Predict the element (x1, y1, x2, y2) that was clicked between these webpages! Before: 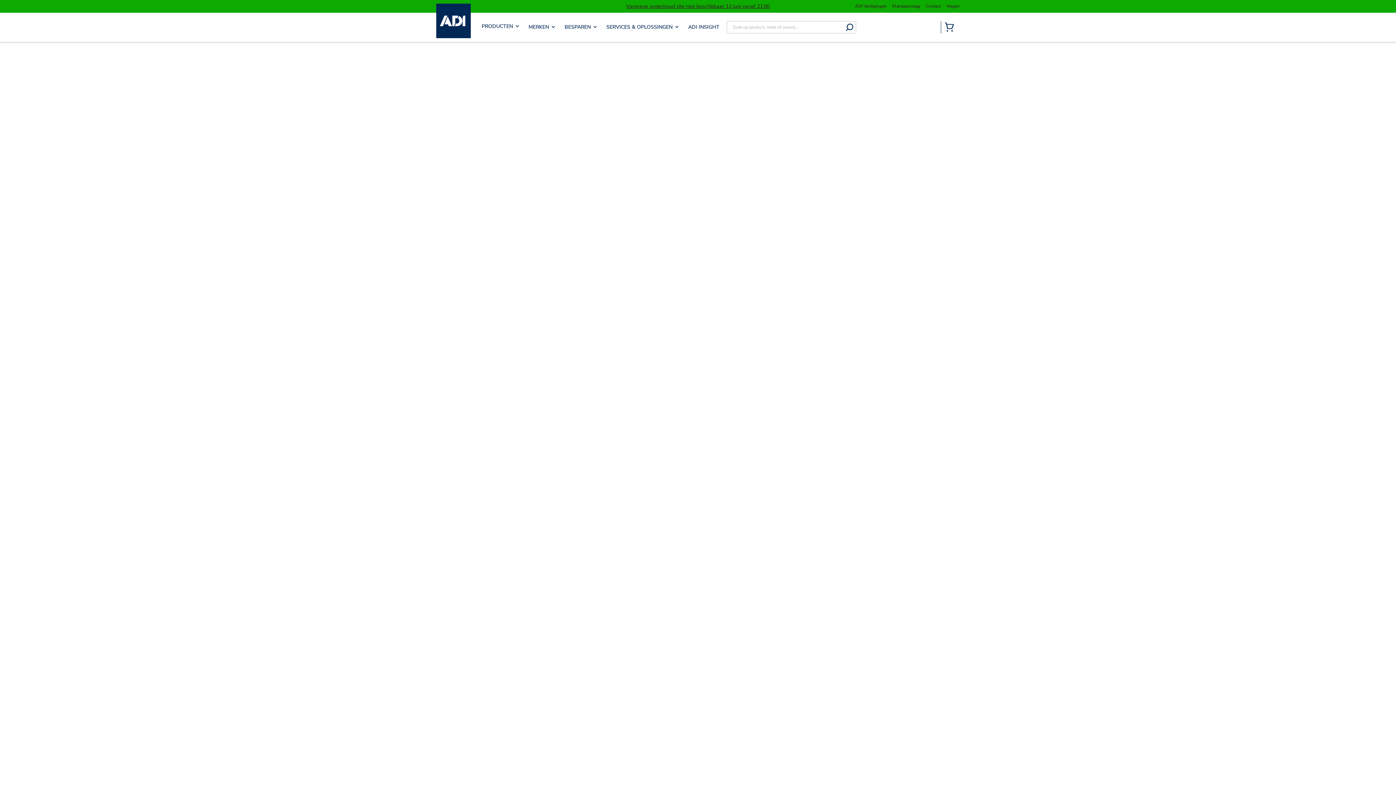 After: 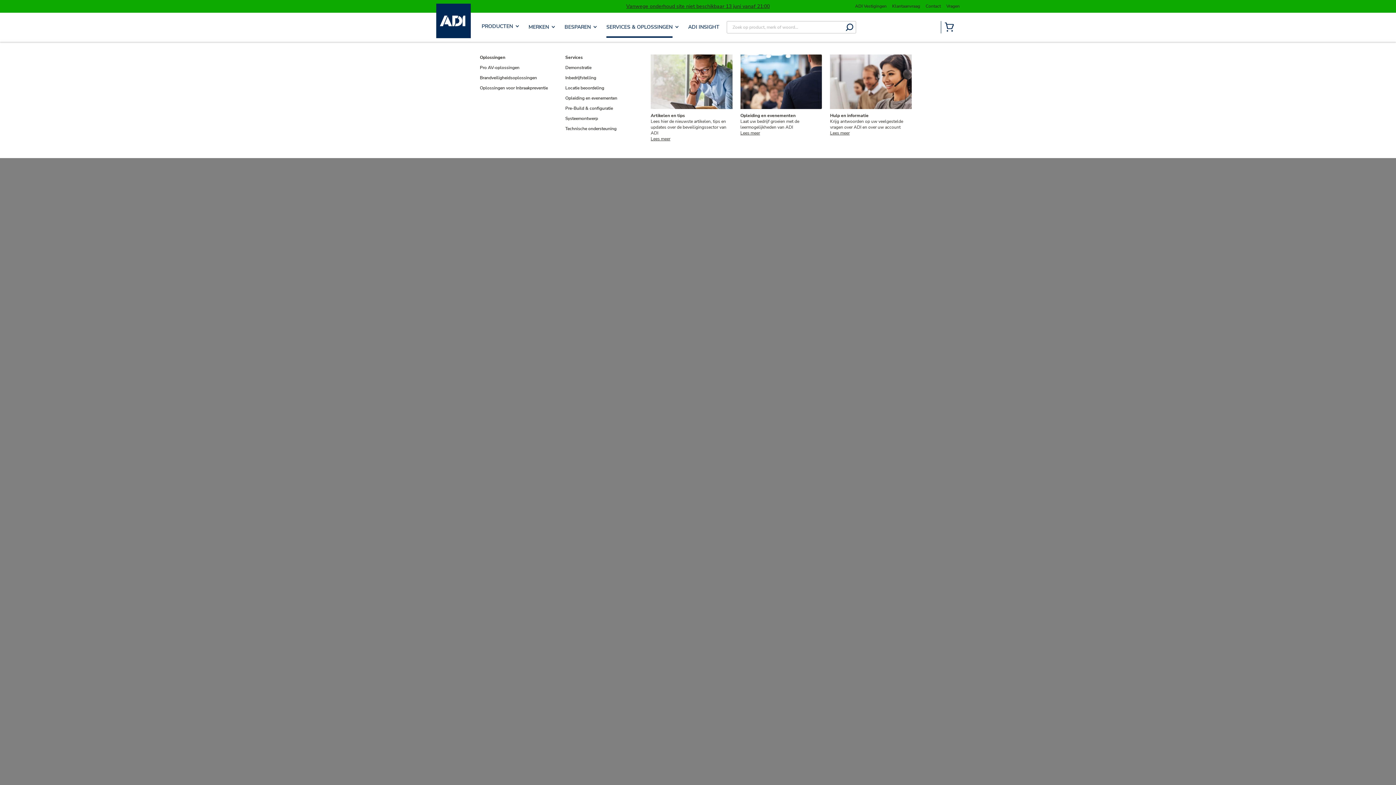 Action: bbox: (606, 23, 678, 30) label: SERVICES & OPLOSSINGEN